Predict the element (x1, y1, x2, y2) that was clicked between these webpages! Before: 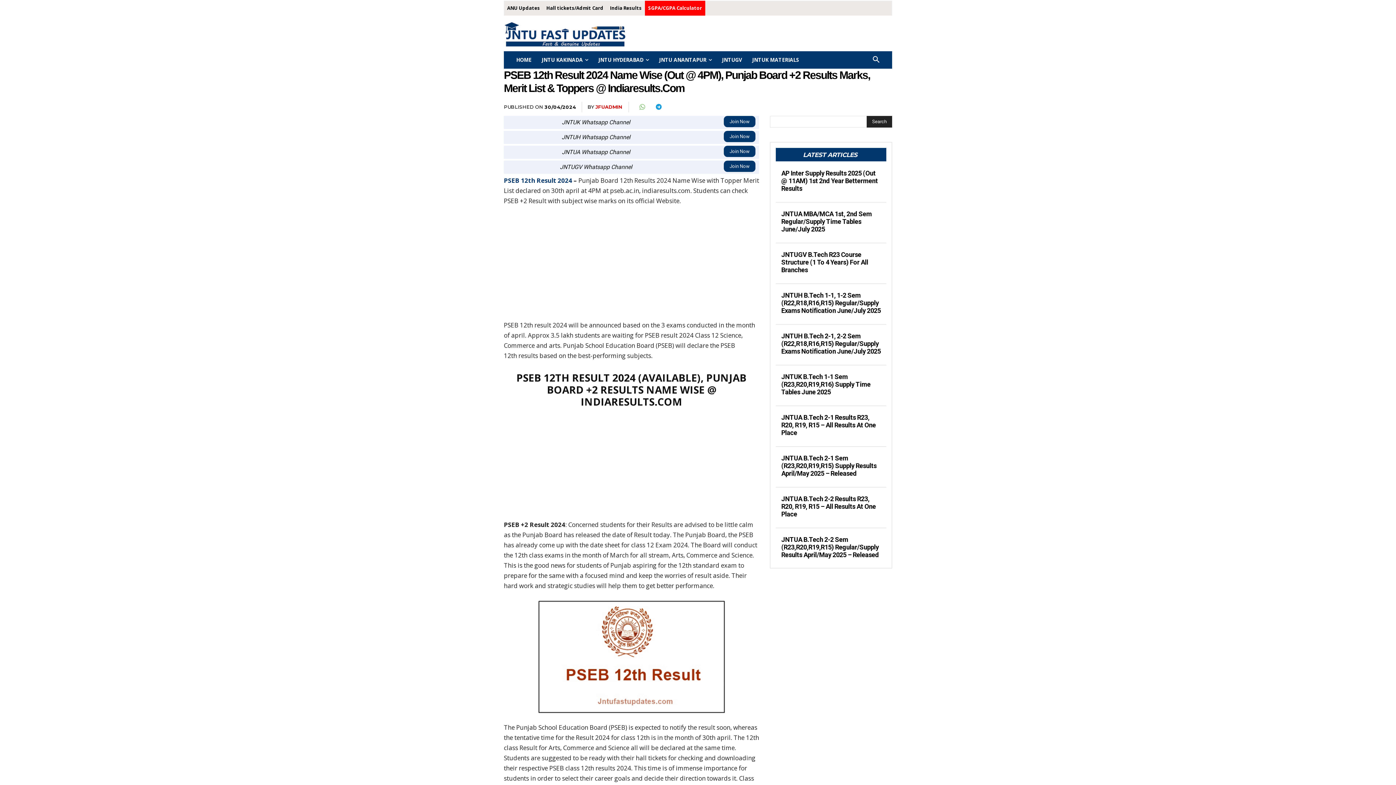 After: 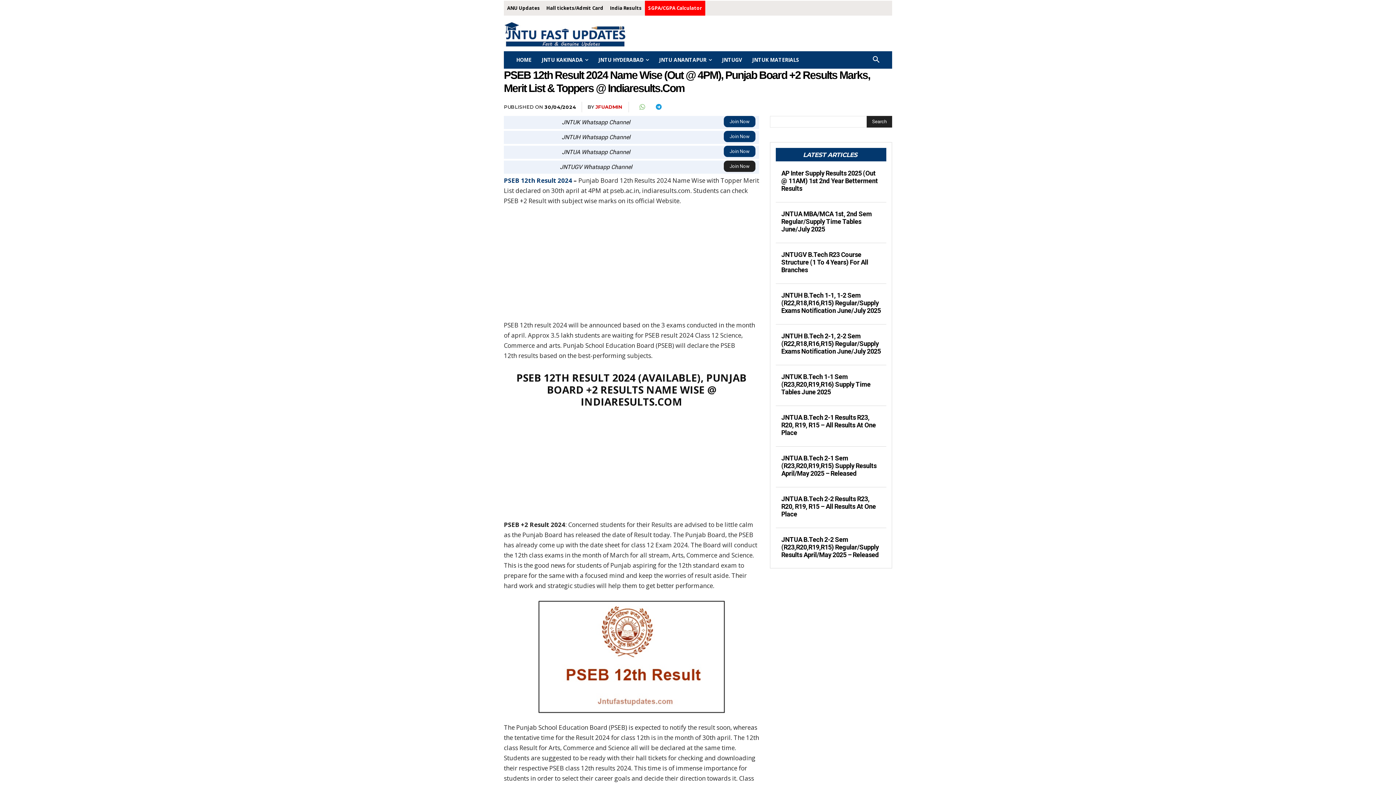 Action: label: Join Now bbox: (724, 160, 755, 172)